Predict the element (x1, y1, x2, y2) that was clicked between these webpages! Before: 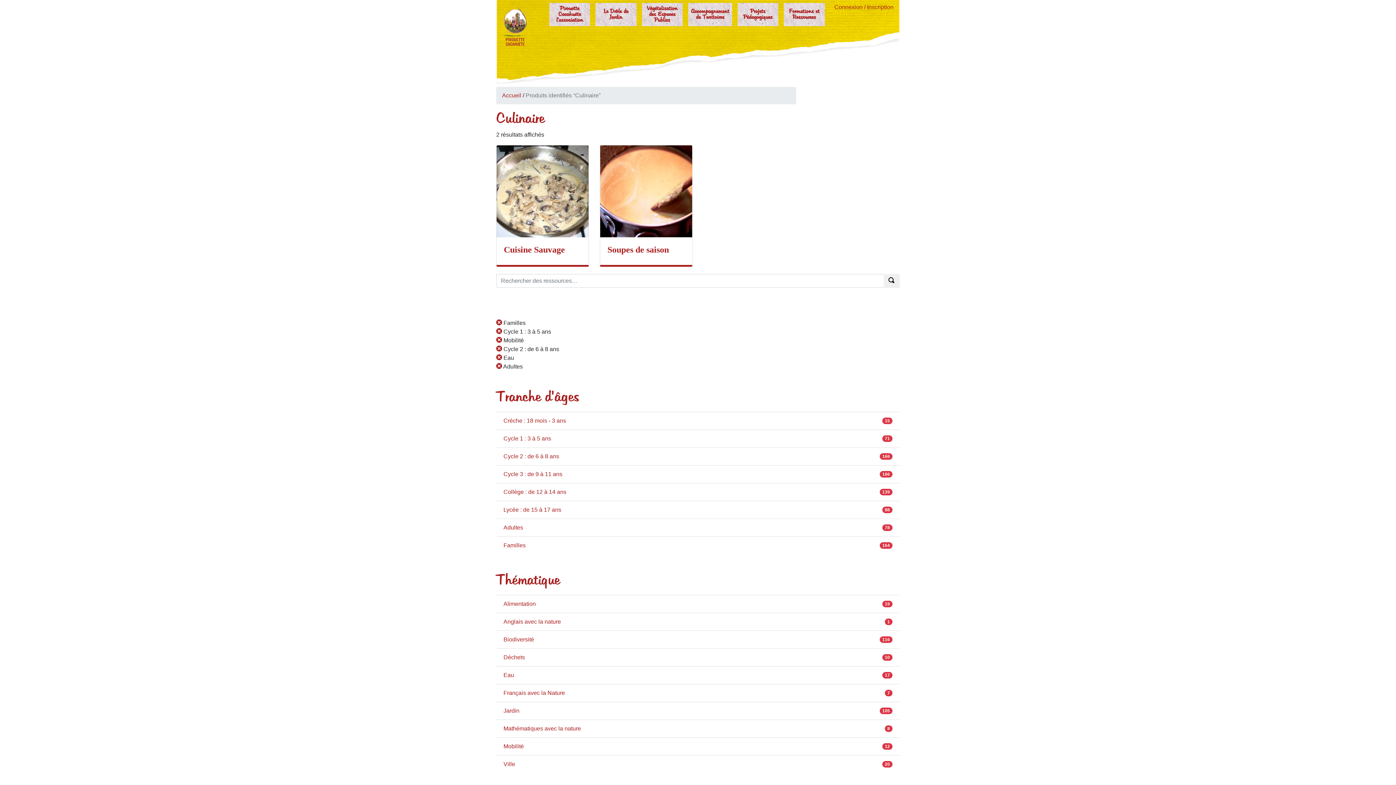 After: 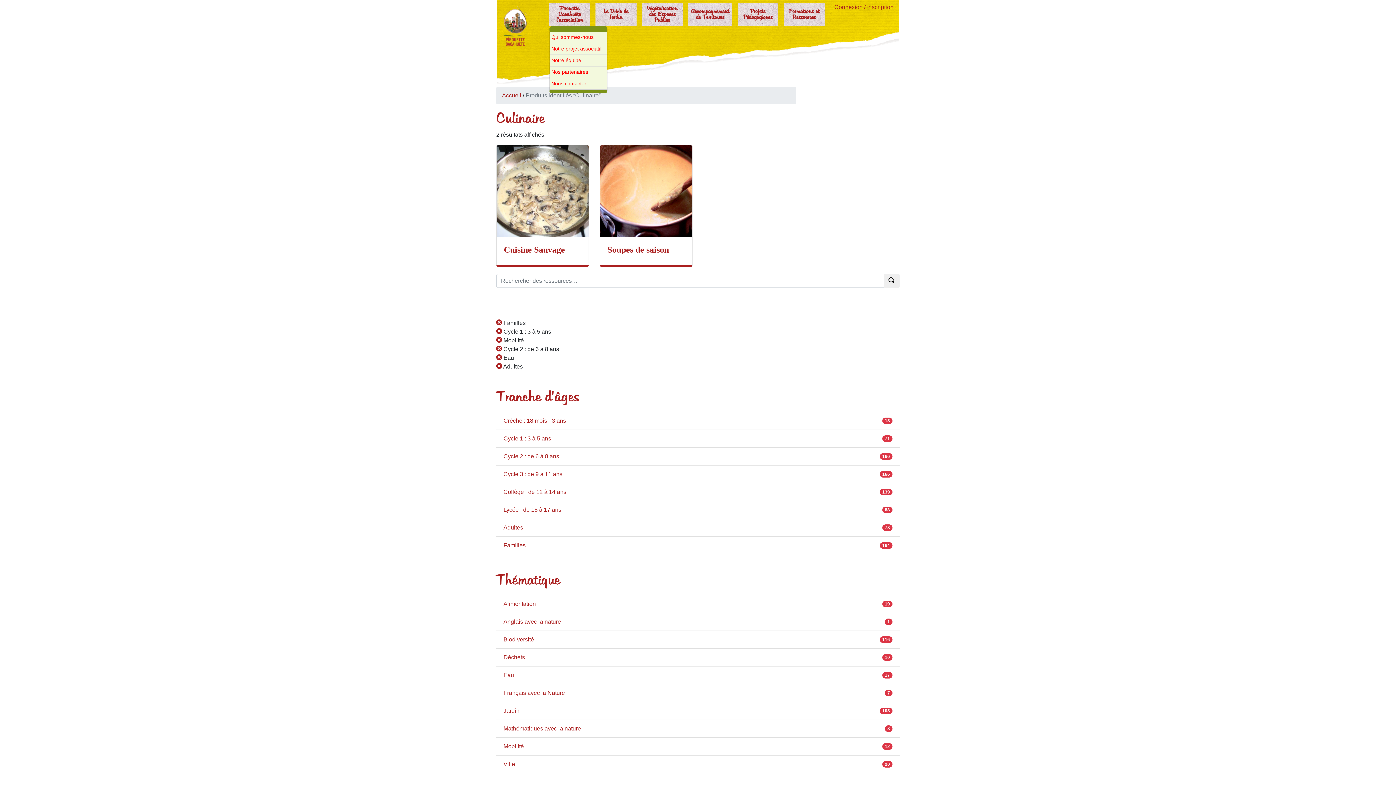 Action: label: Pirouette Cacahuète l'association bbox: (549, 2, 590, 26)